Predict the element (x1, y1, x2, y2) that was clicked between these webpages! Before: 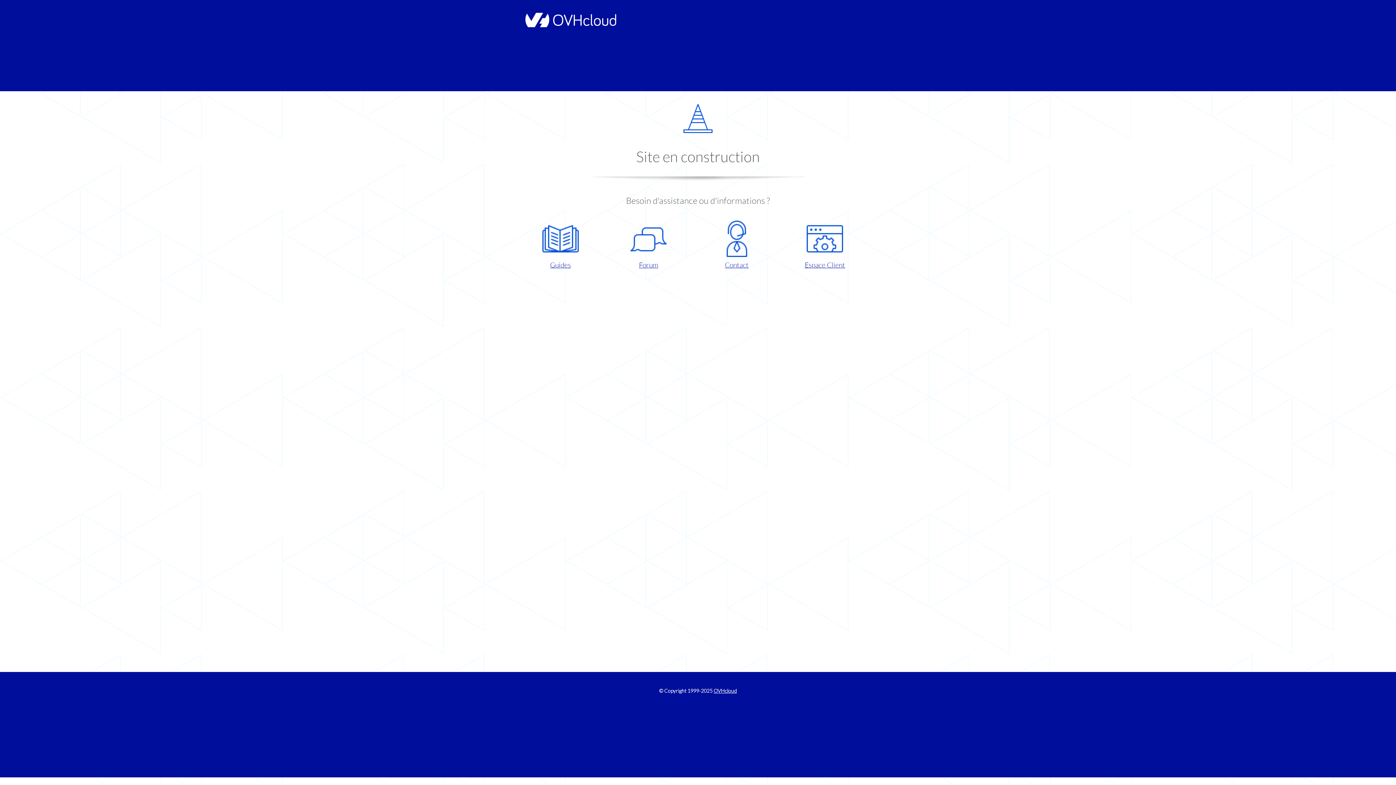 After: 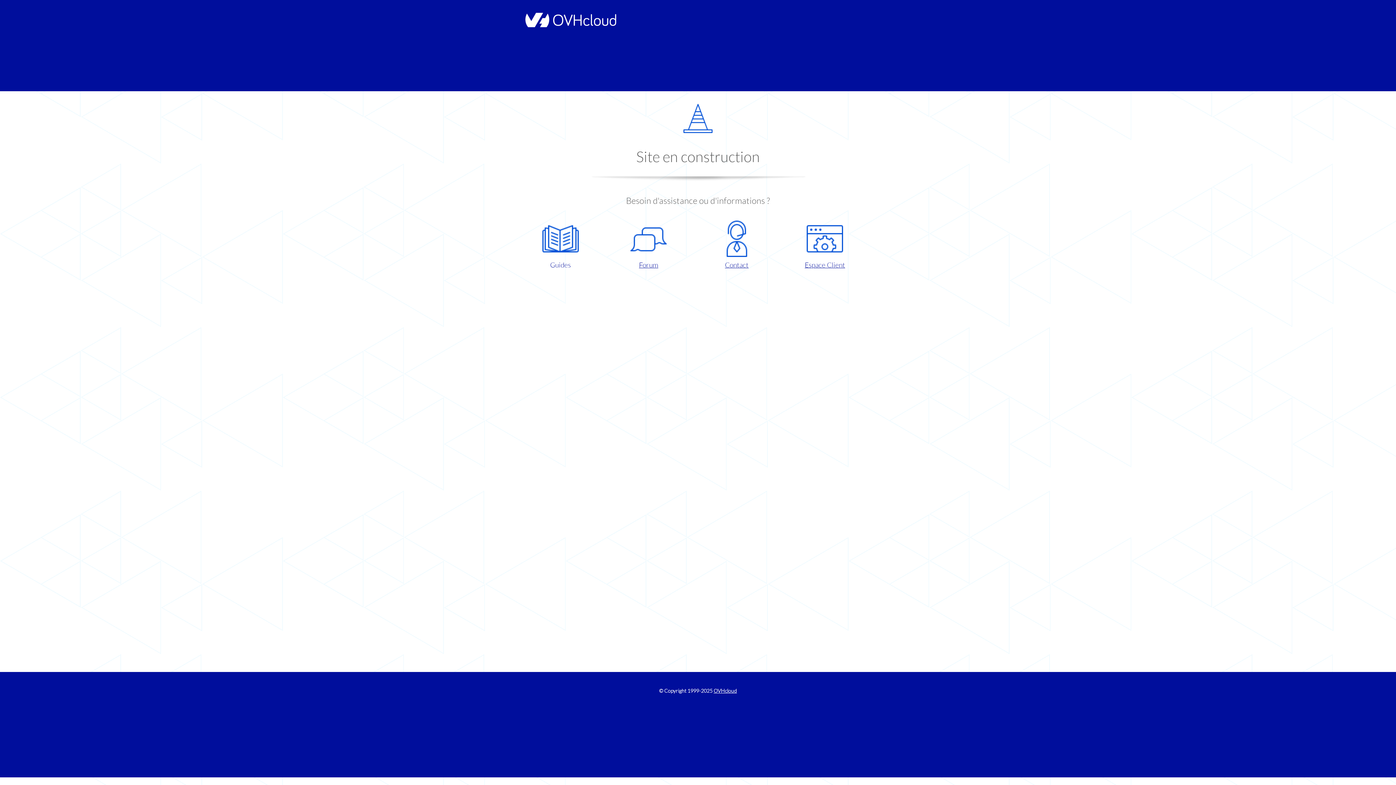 Action: label: Guides bbox: (521, 220, 599, 270)